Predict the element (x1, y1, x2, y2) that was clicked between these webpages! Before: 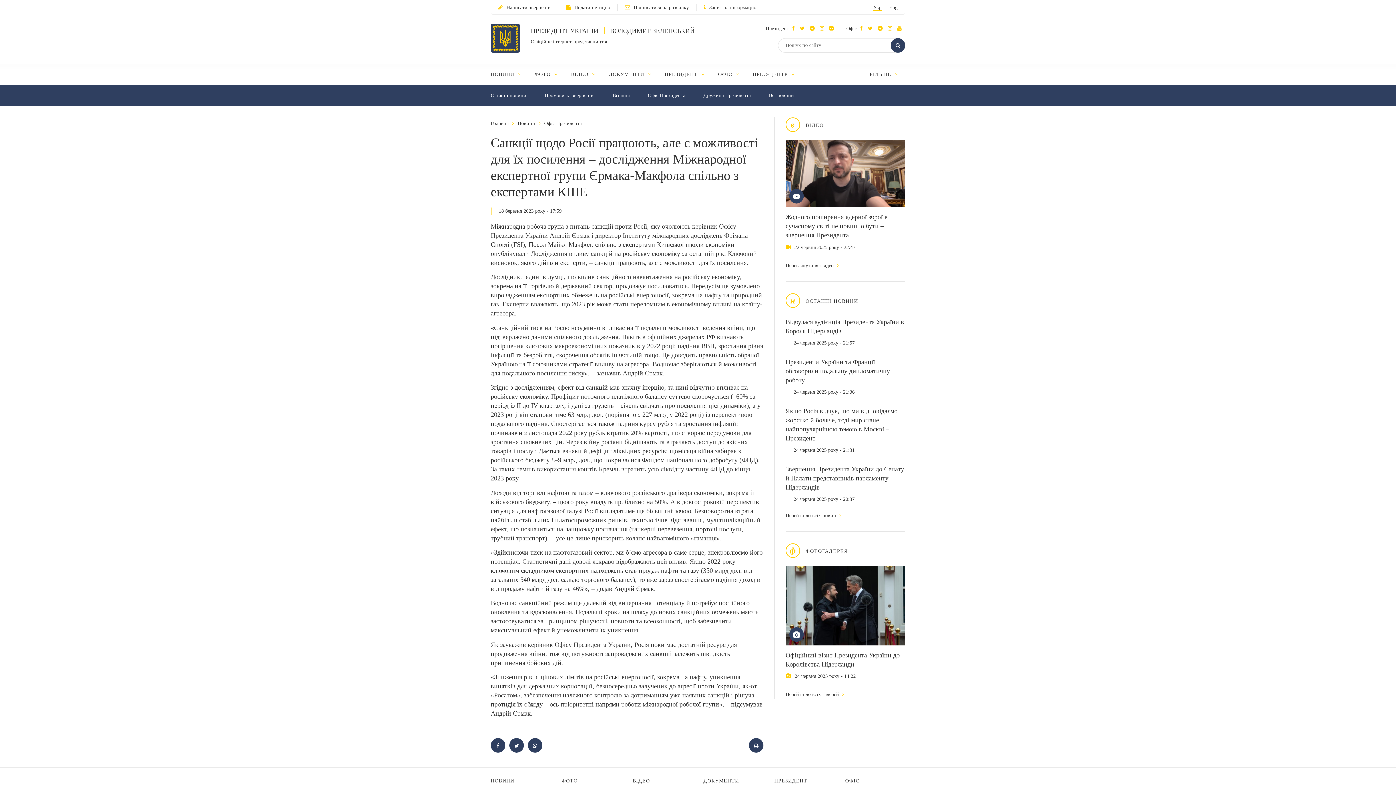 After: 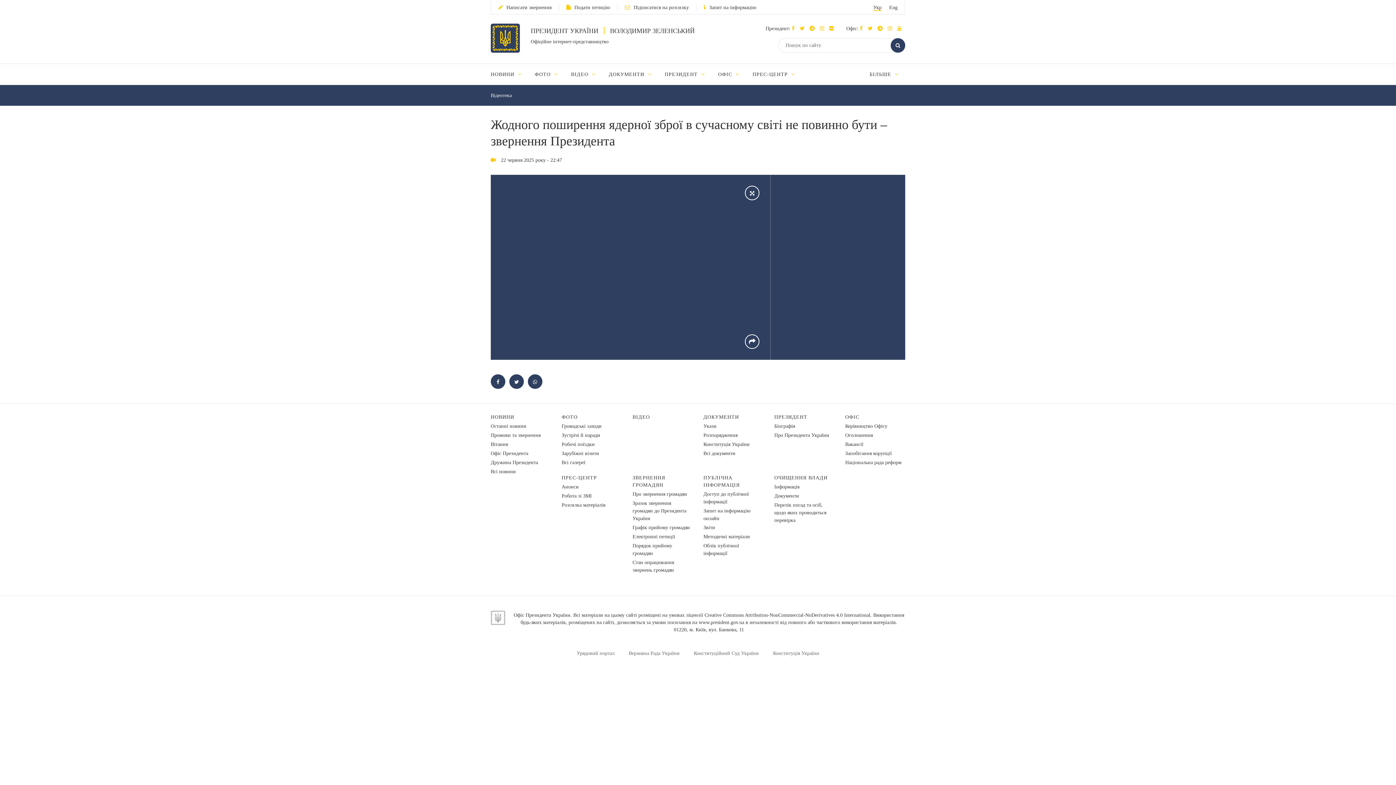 Action: label: Жодного поширення ядерної зброї в сучасному світі не повинно бути – звернення Президента bbox: (785, 213, 888, 239)